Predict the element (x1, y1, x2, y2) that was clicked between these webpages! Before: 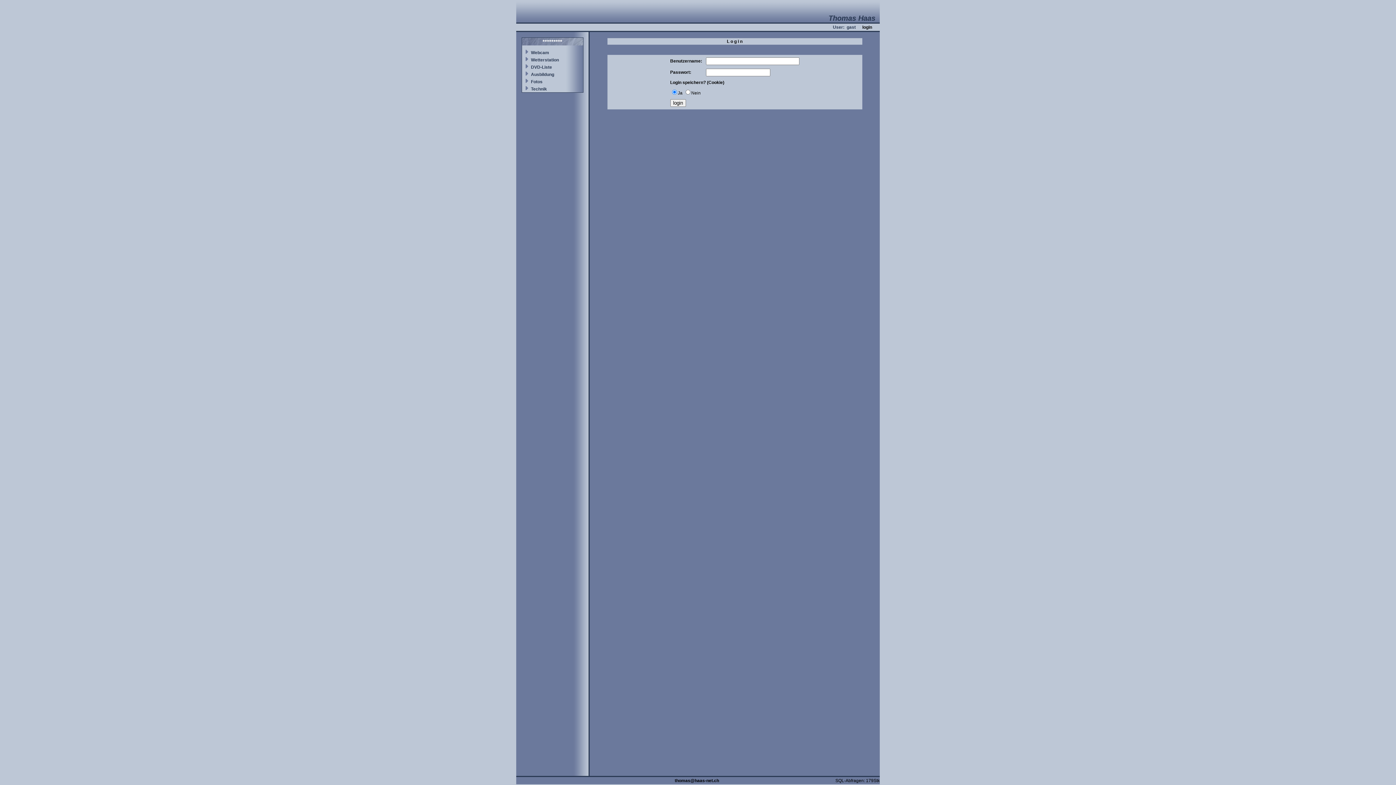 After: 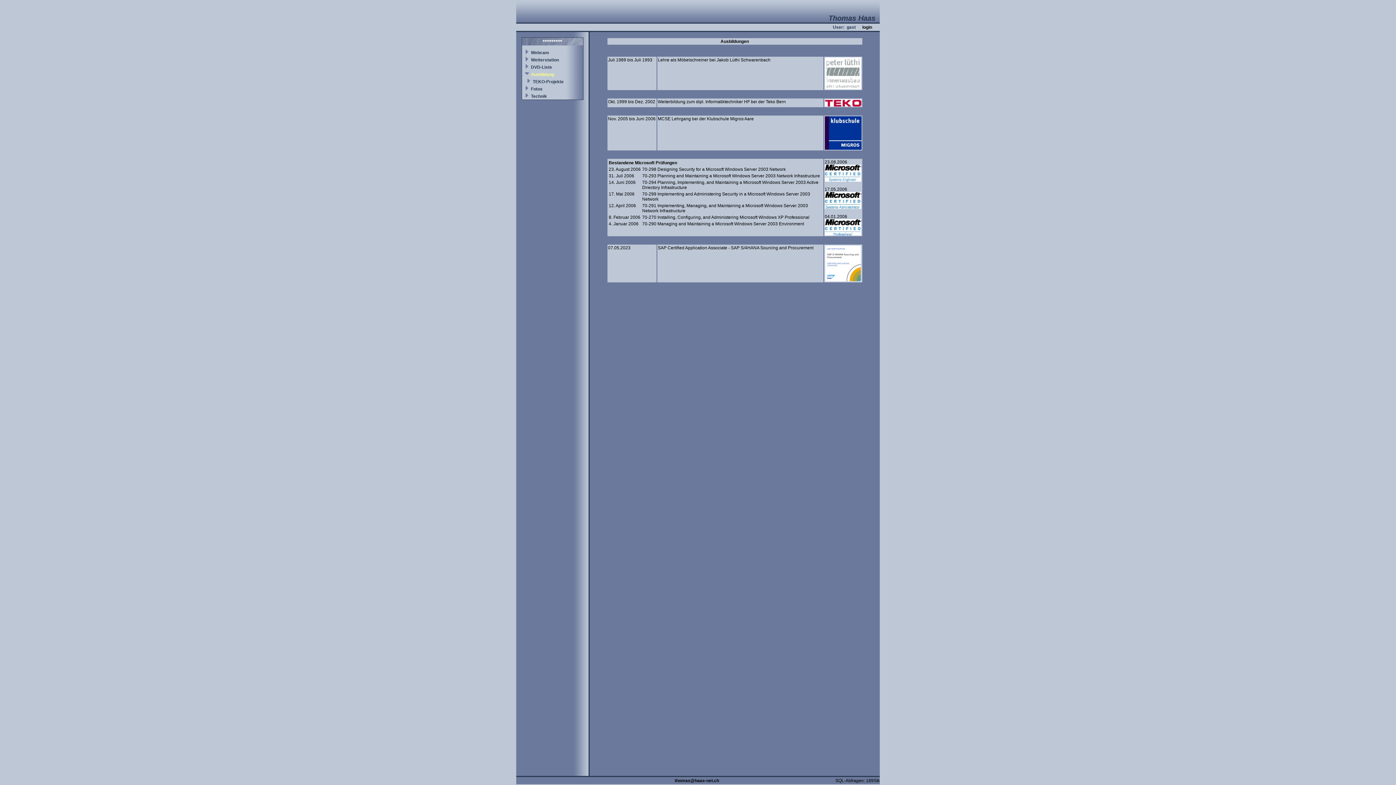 Action: bbox: (531, 72, 554, 77) label: Ausbildung